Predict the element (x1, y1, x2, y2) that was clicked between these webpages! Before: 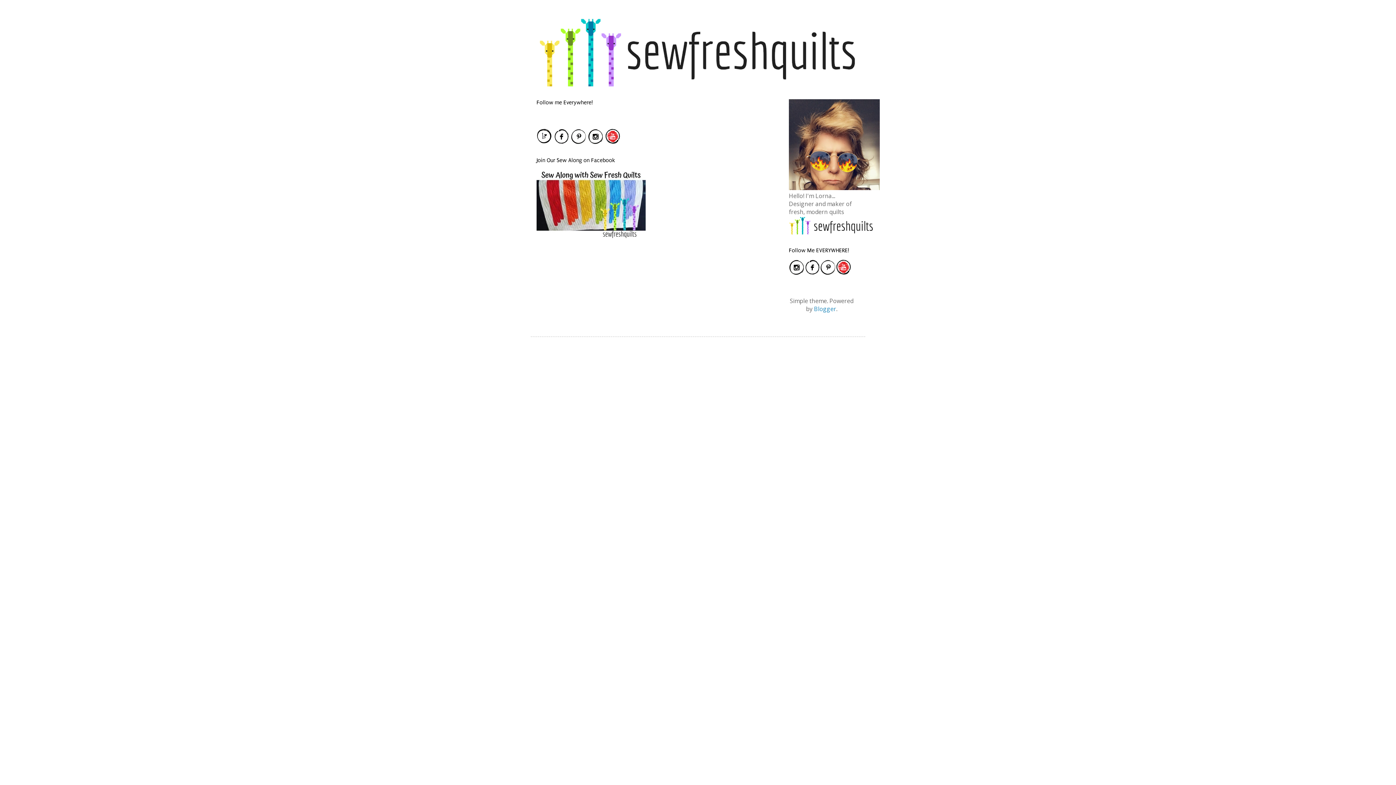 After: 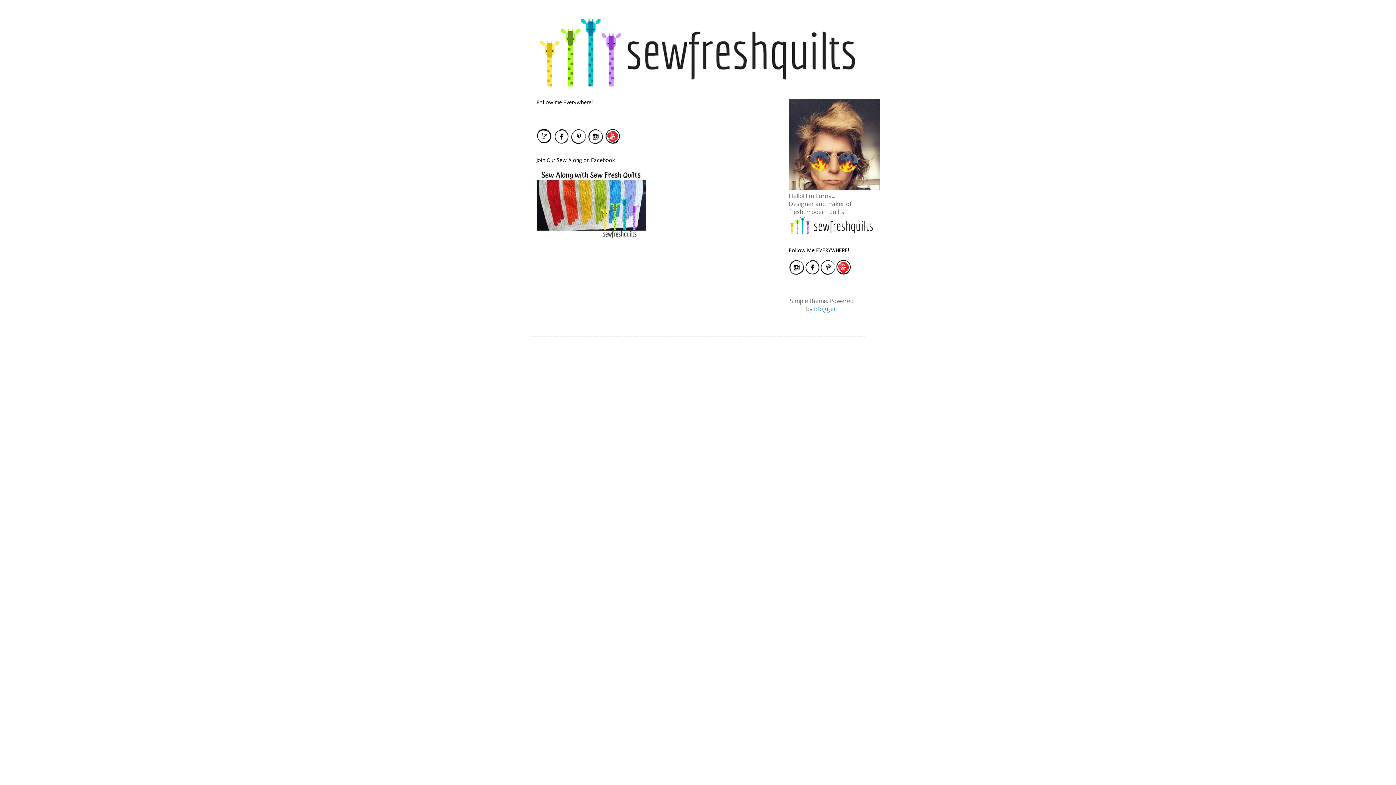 Action: bbox: (553, 138, 569, 146)